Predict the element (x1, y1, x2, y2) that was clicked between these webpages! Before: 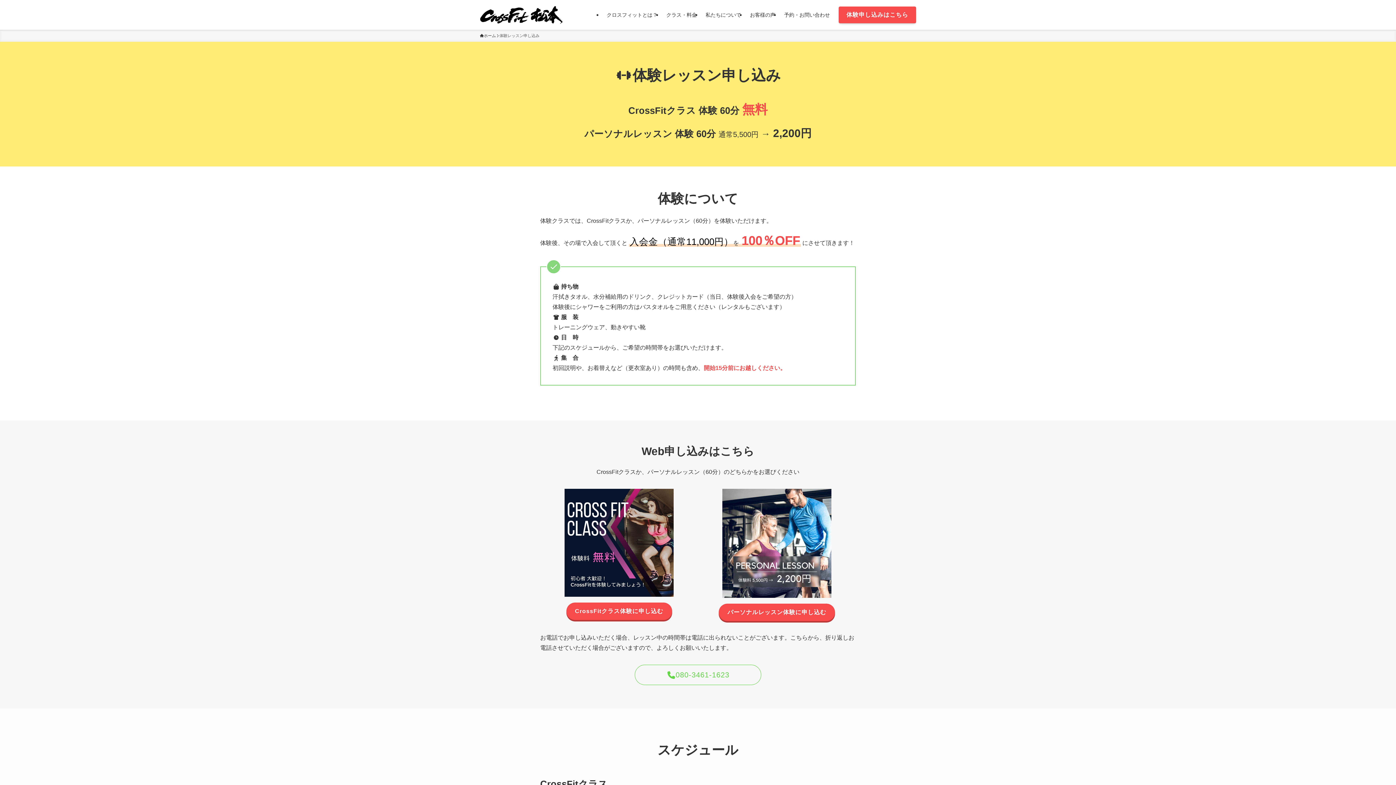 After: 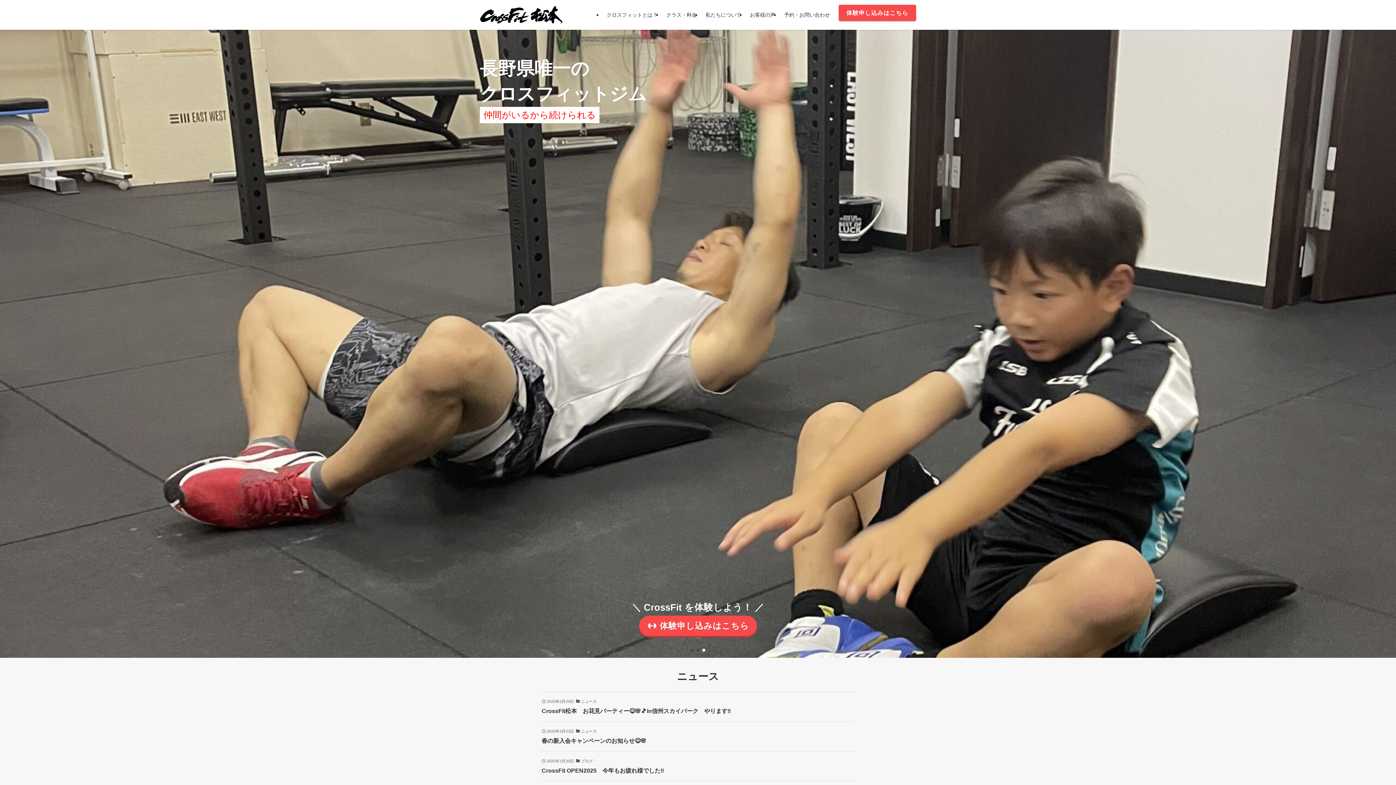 Action: bbox: (480, 5, 563, 24)